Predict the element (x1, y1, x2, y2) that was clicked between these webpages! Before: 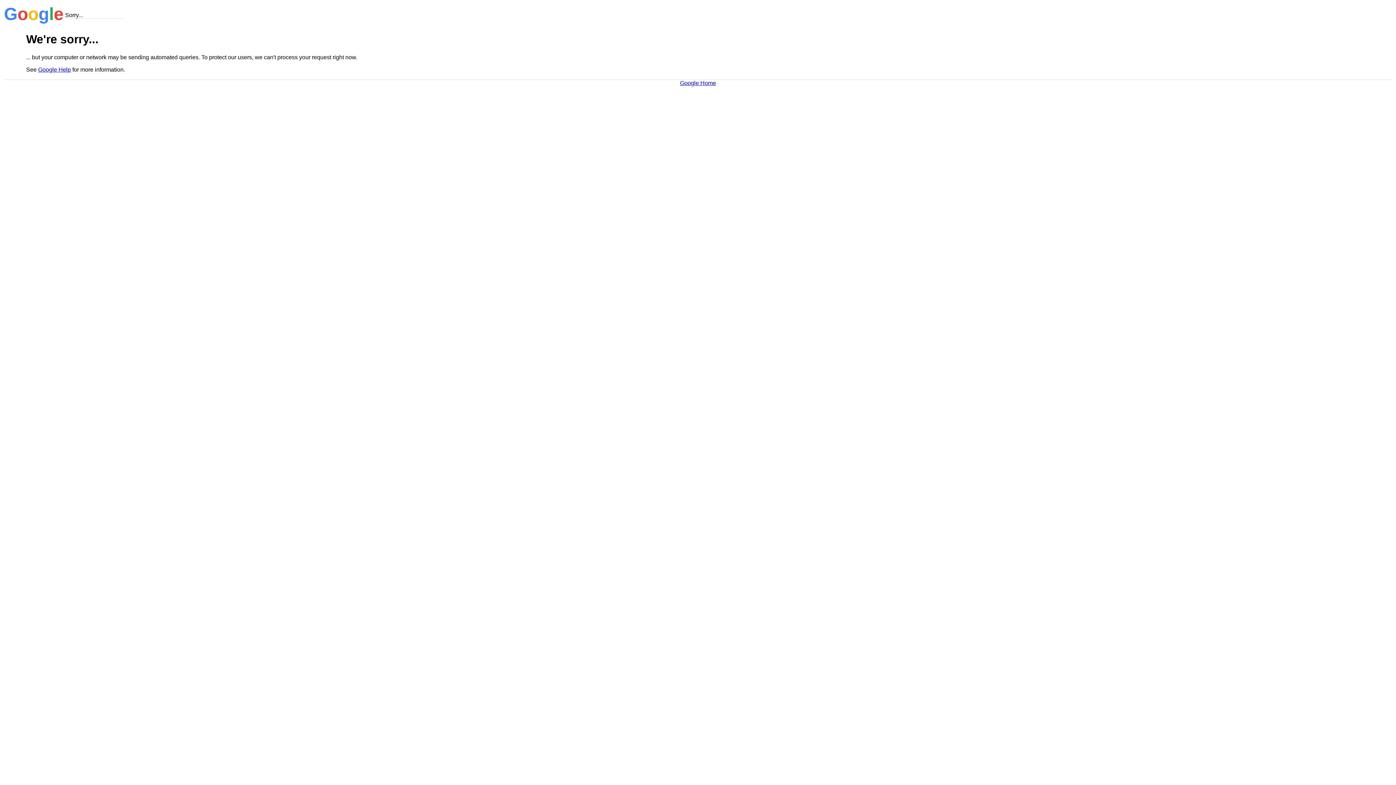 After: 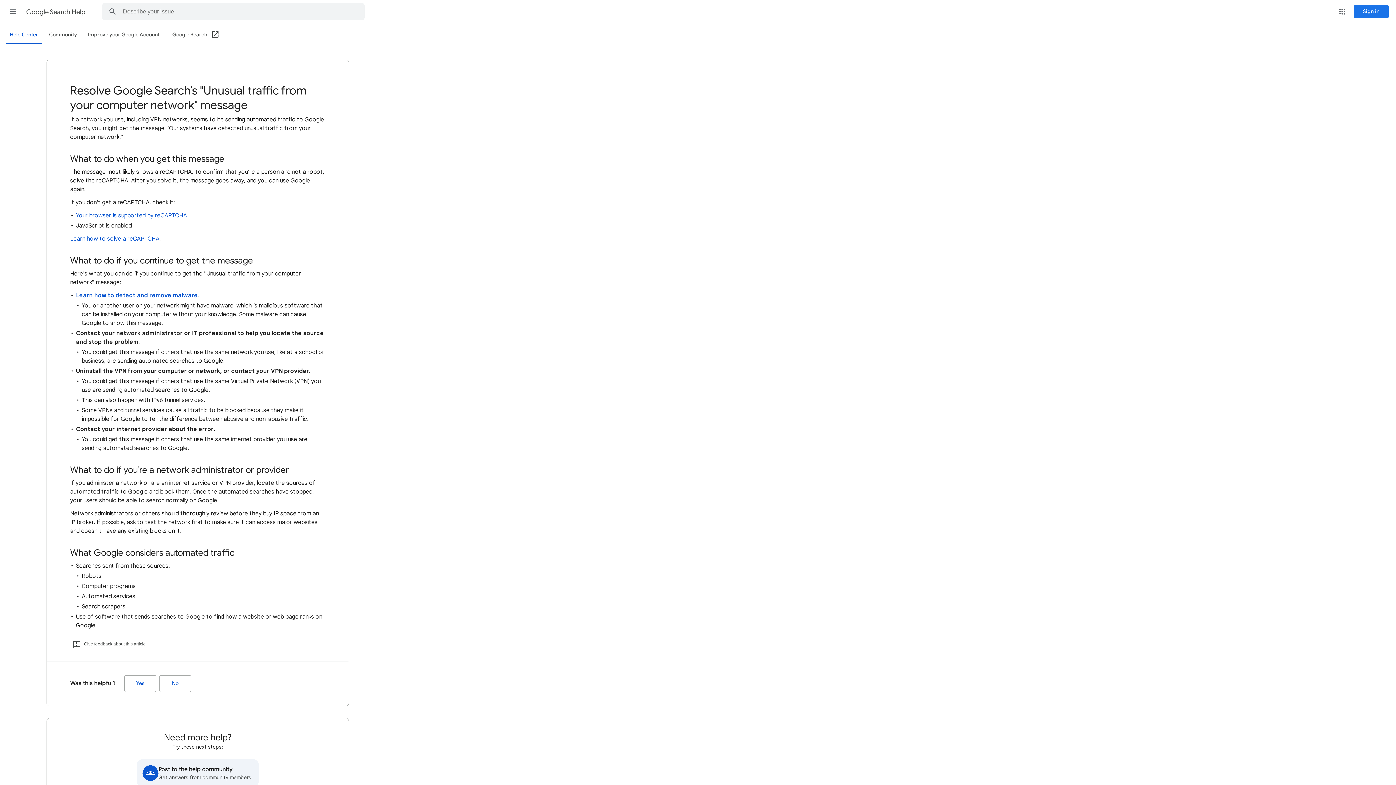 Action: label: Google Help bbox: (38, 66, 70, 72)